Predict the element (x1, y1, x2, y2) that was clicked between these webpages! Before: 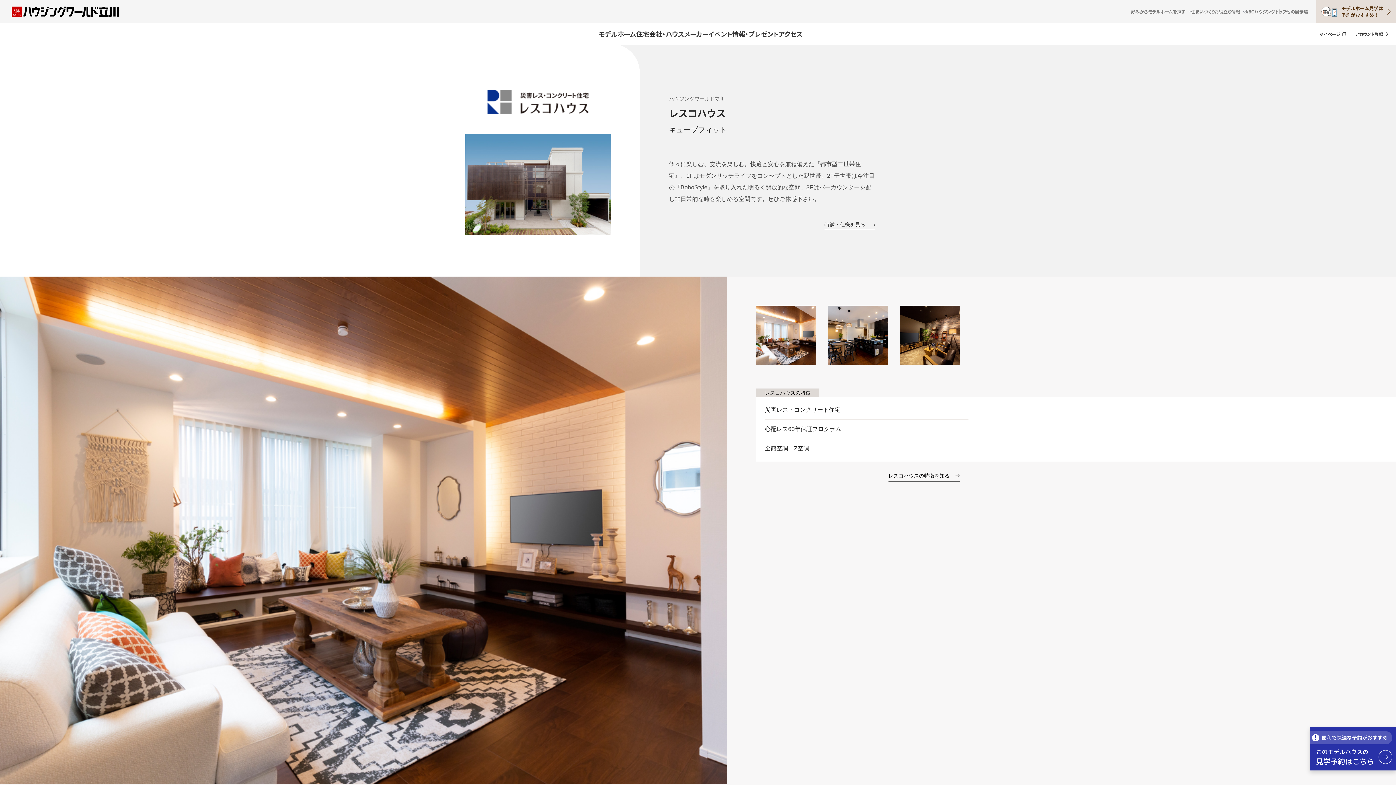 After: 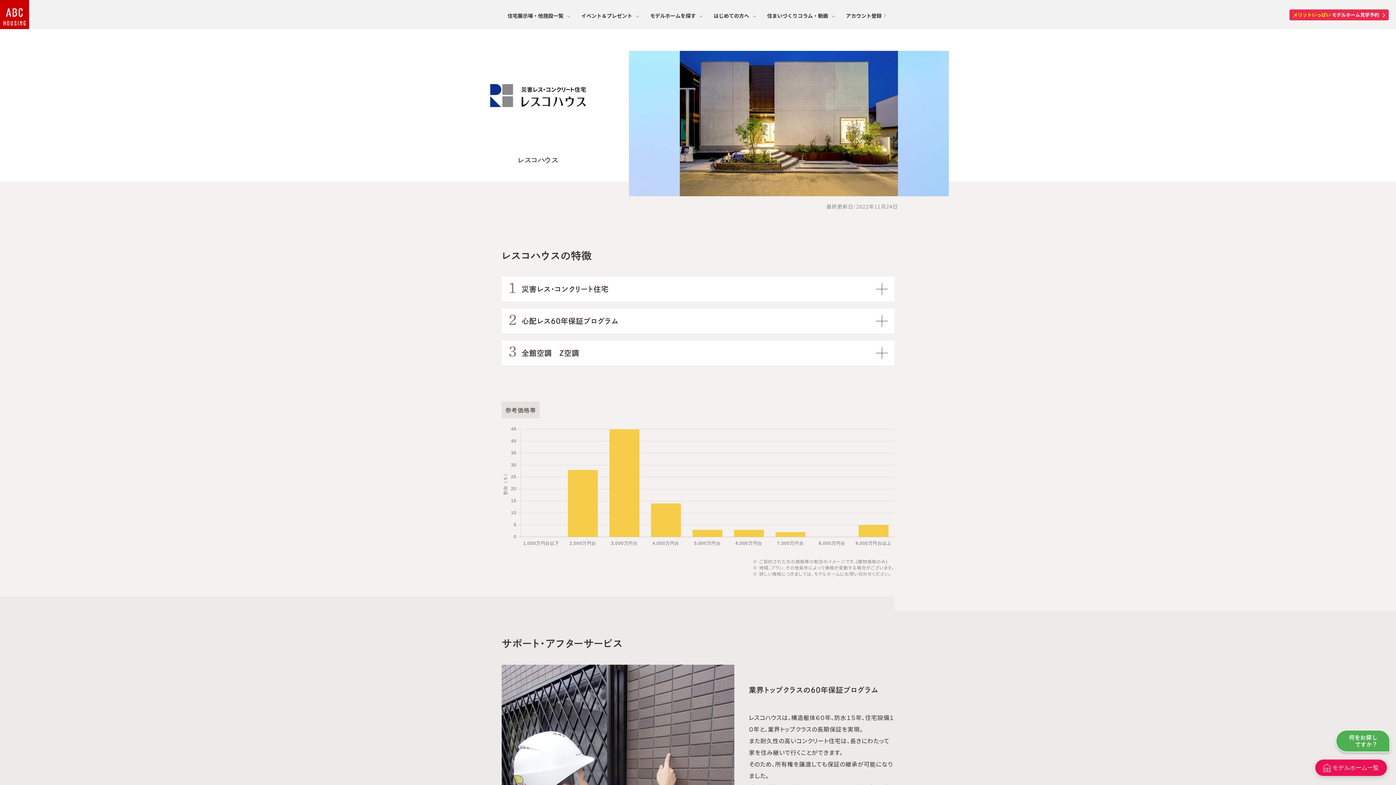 Action: label: レスコハウスの特徴を知る bbox: (888, 470, 960, 481)